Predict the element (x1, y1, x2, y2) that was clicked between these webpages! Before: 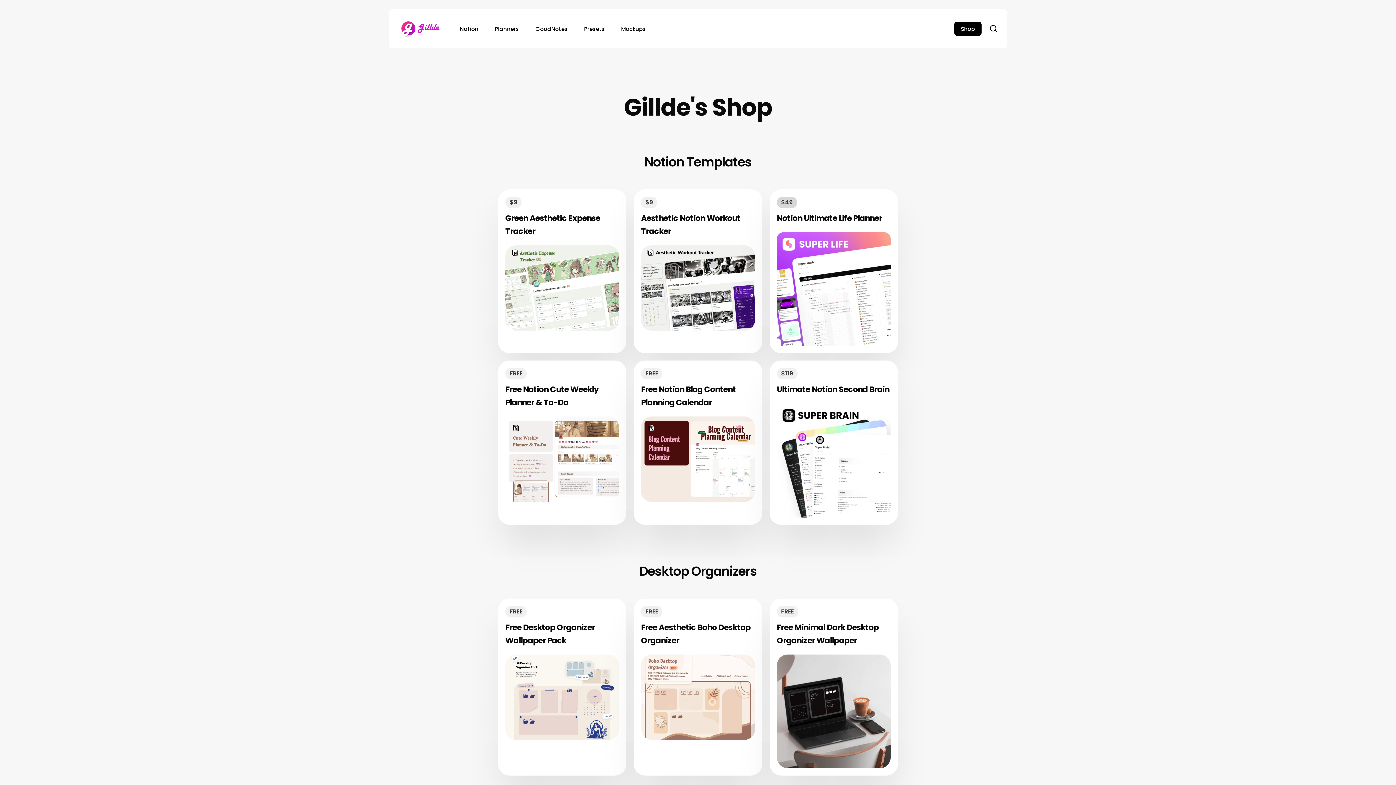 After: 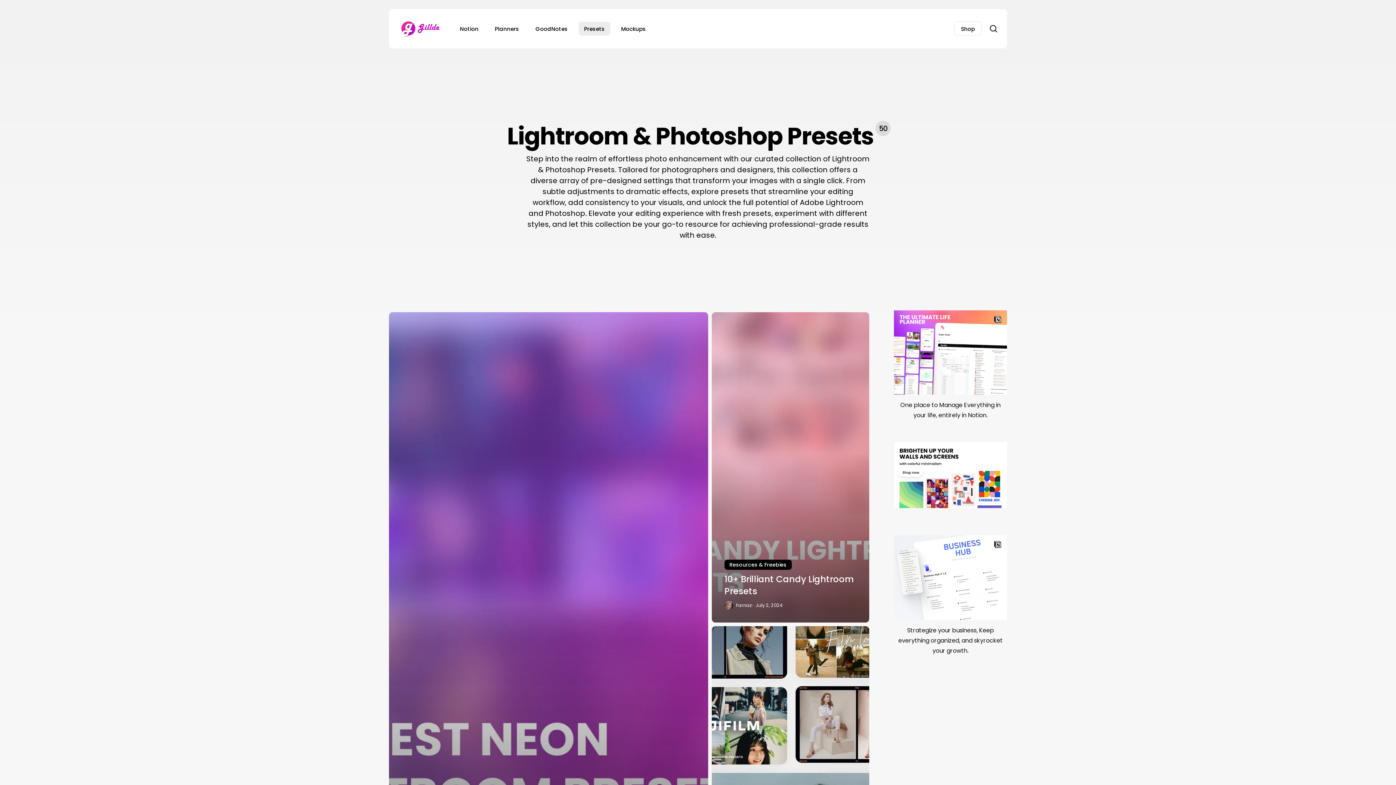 Action: bbox: (578, 21, 610, 35) label: Presets